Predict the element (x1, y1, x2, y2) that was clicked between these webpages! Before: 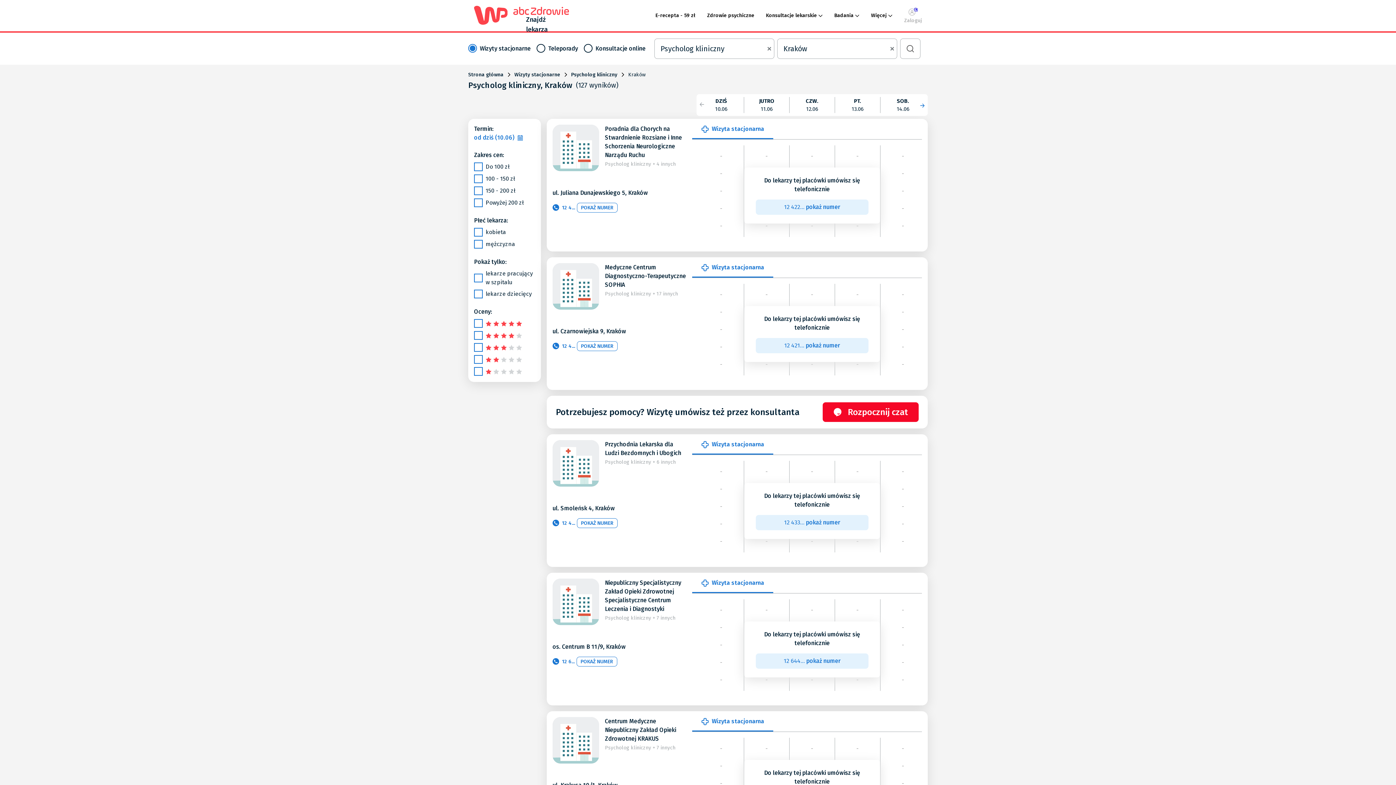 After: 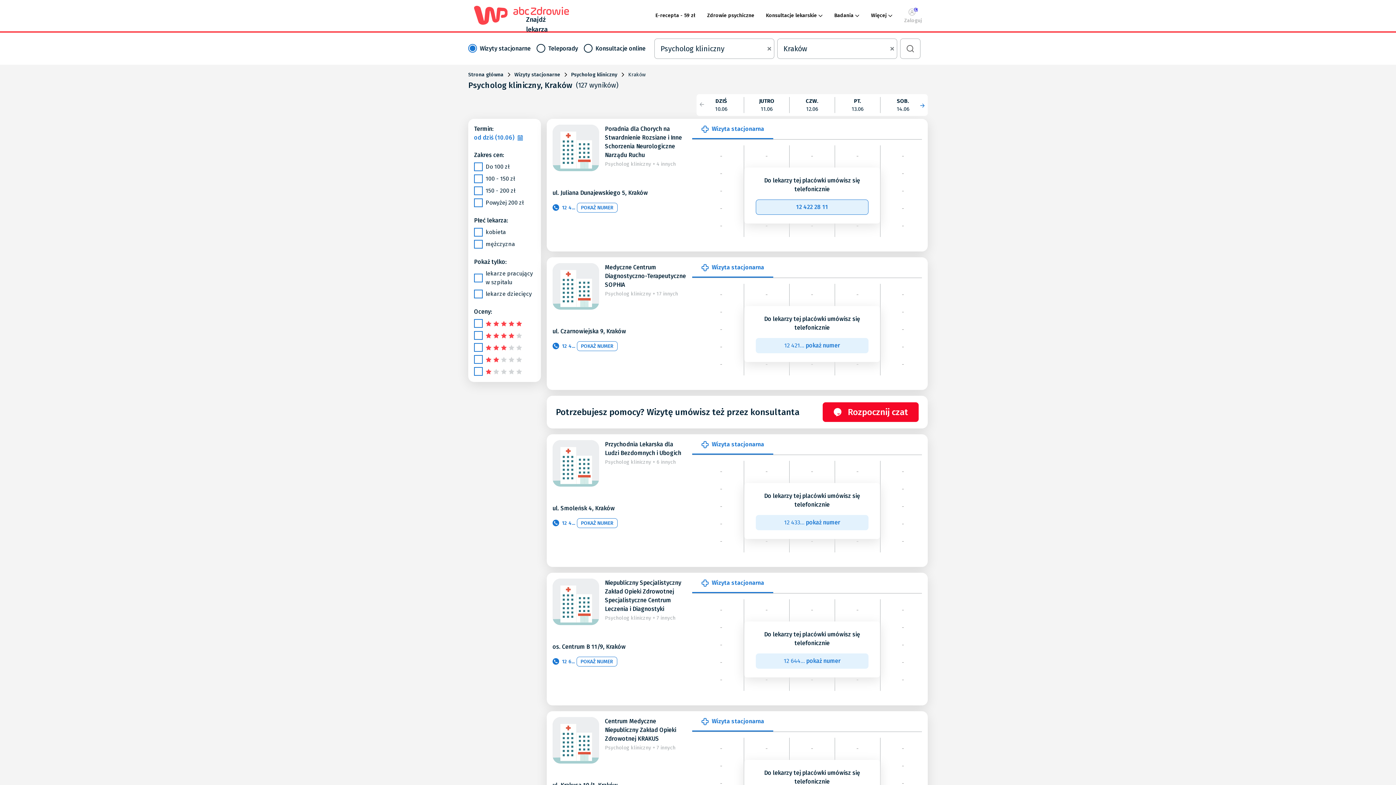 Action: label: pokaż numer bbox: (806, 203, 840, 210)